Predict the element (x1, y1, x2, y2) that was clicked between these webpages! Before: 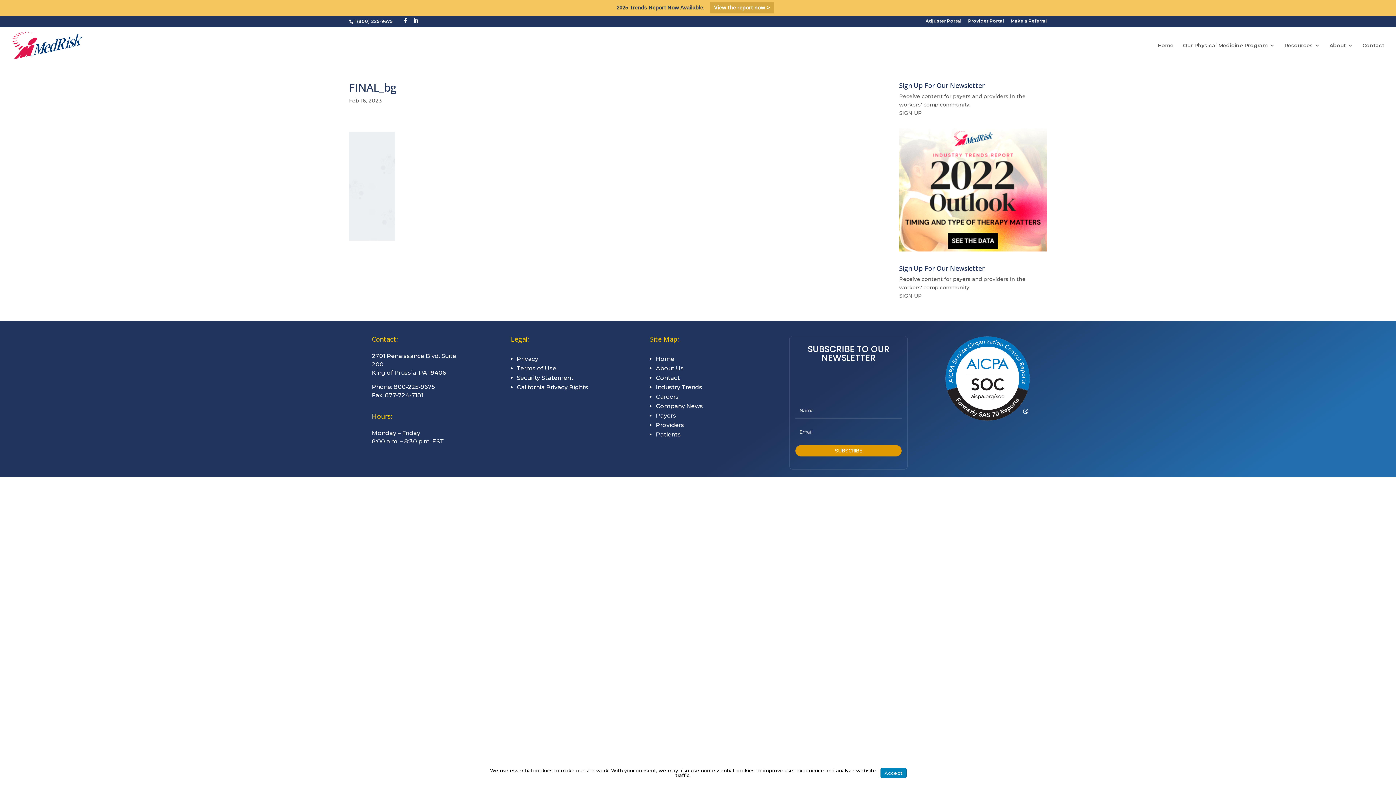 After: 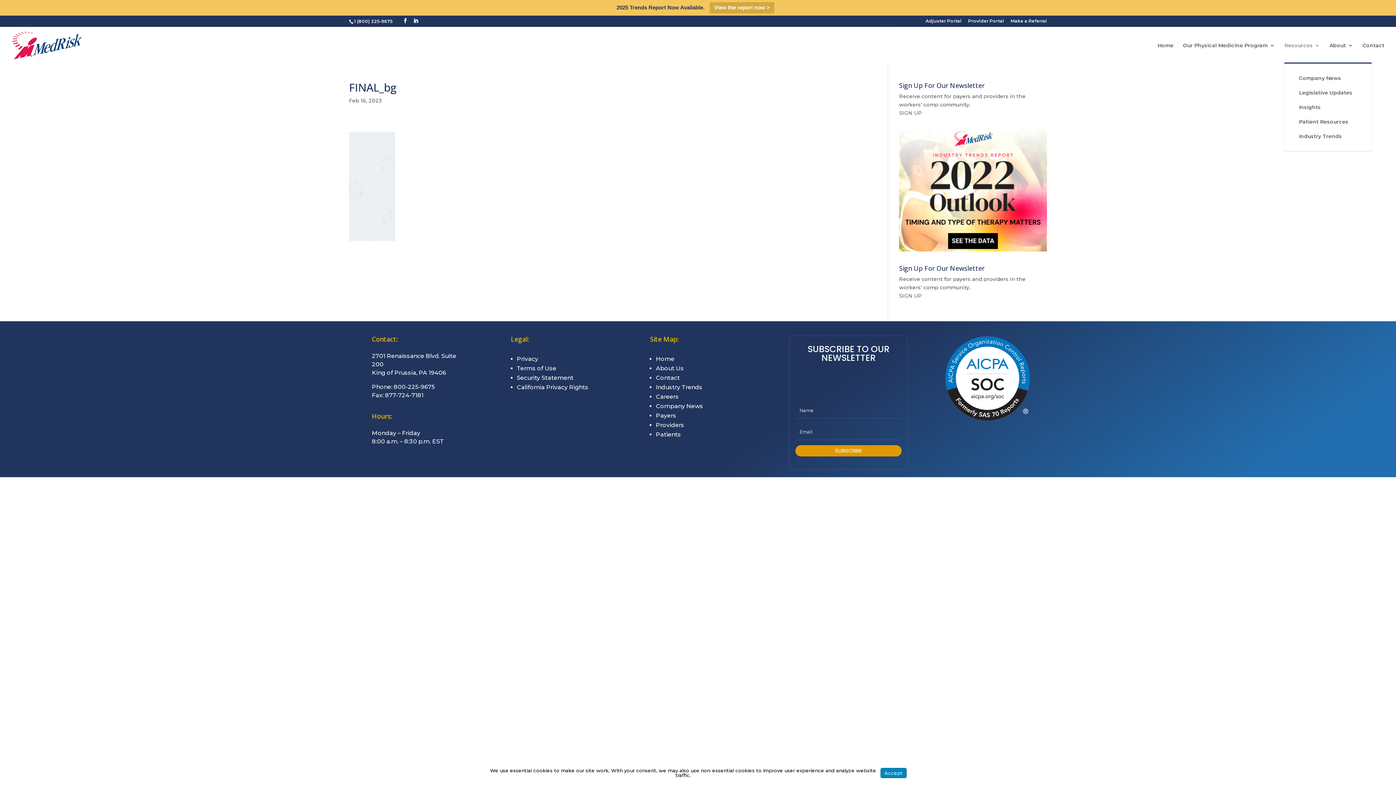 Action: bbox: (1284, 42, 1320, 62) label: Resources